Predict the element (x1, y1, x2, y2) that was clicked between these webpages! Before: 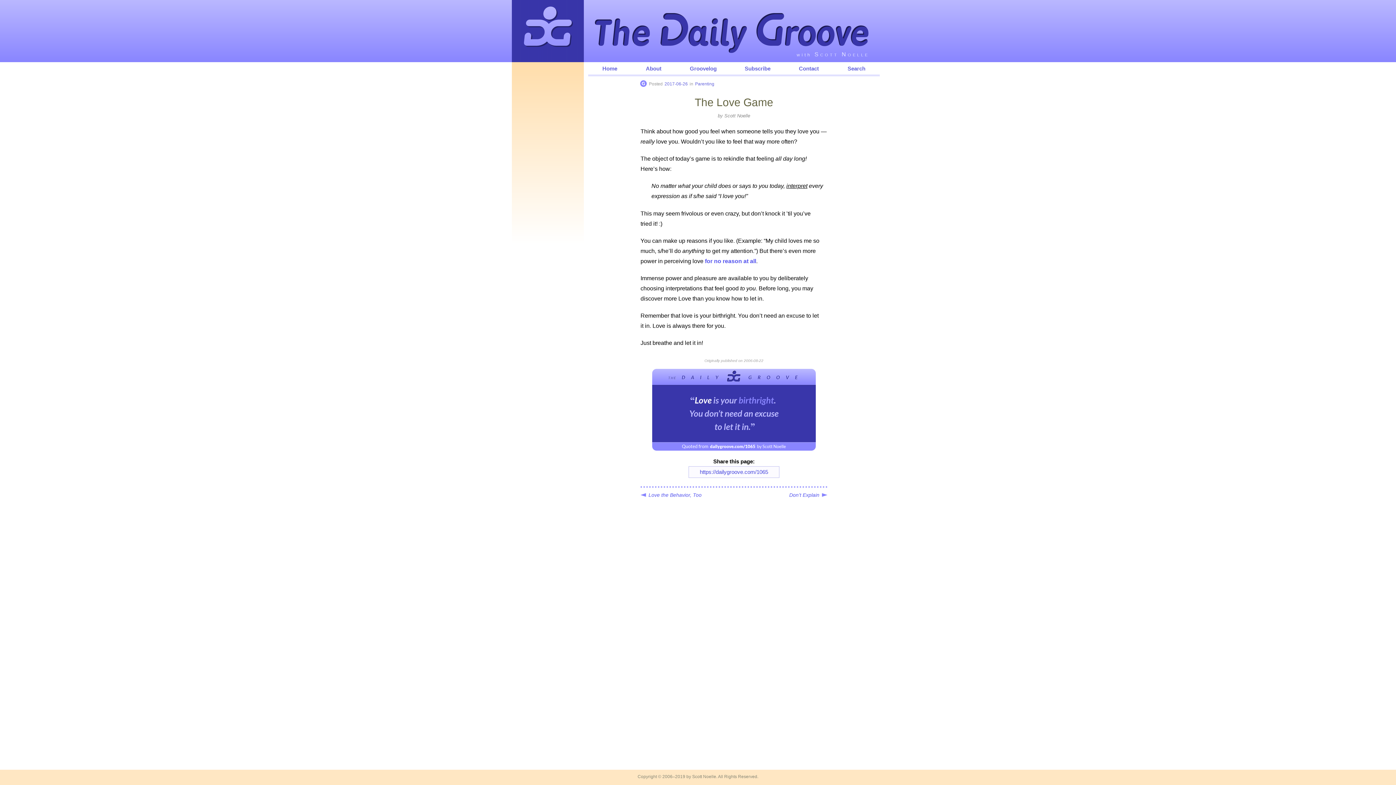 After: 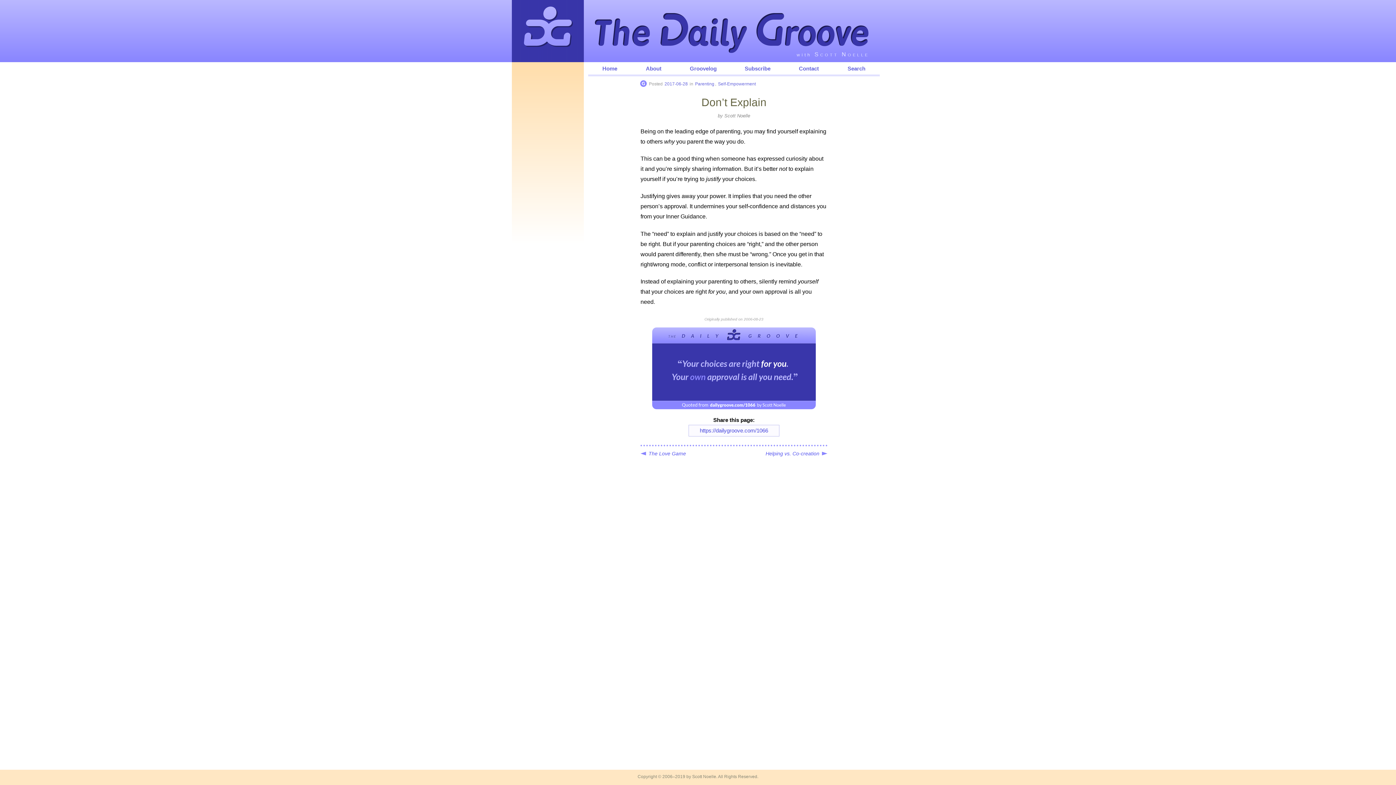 Action: label: Don’t Explain bbox: (789, 492, 819, 498)